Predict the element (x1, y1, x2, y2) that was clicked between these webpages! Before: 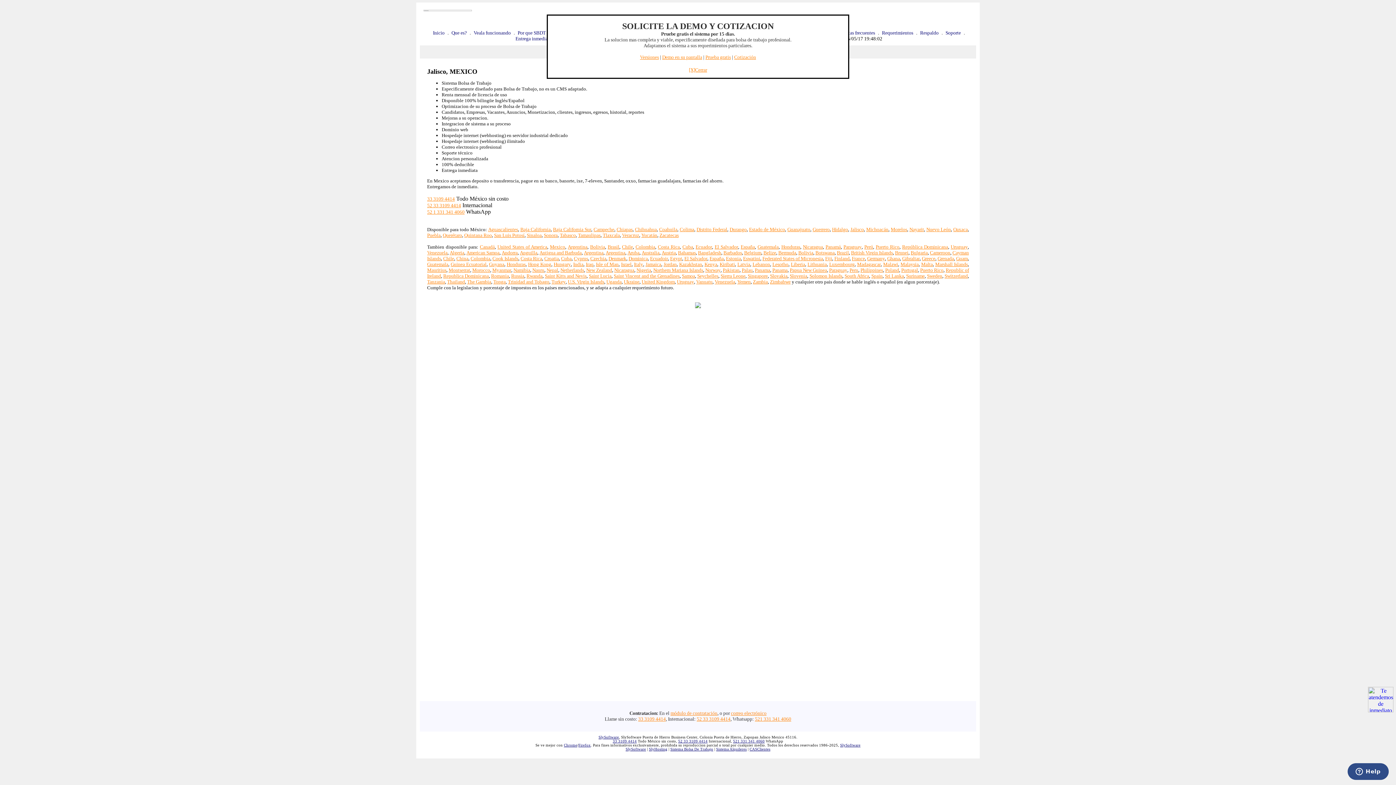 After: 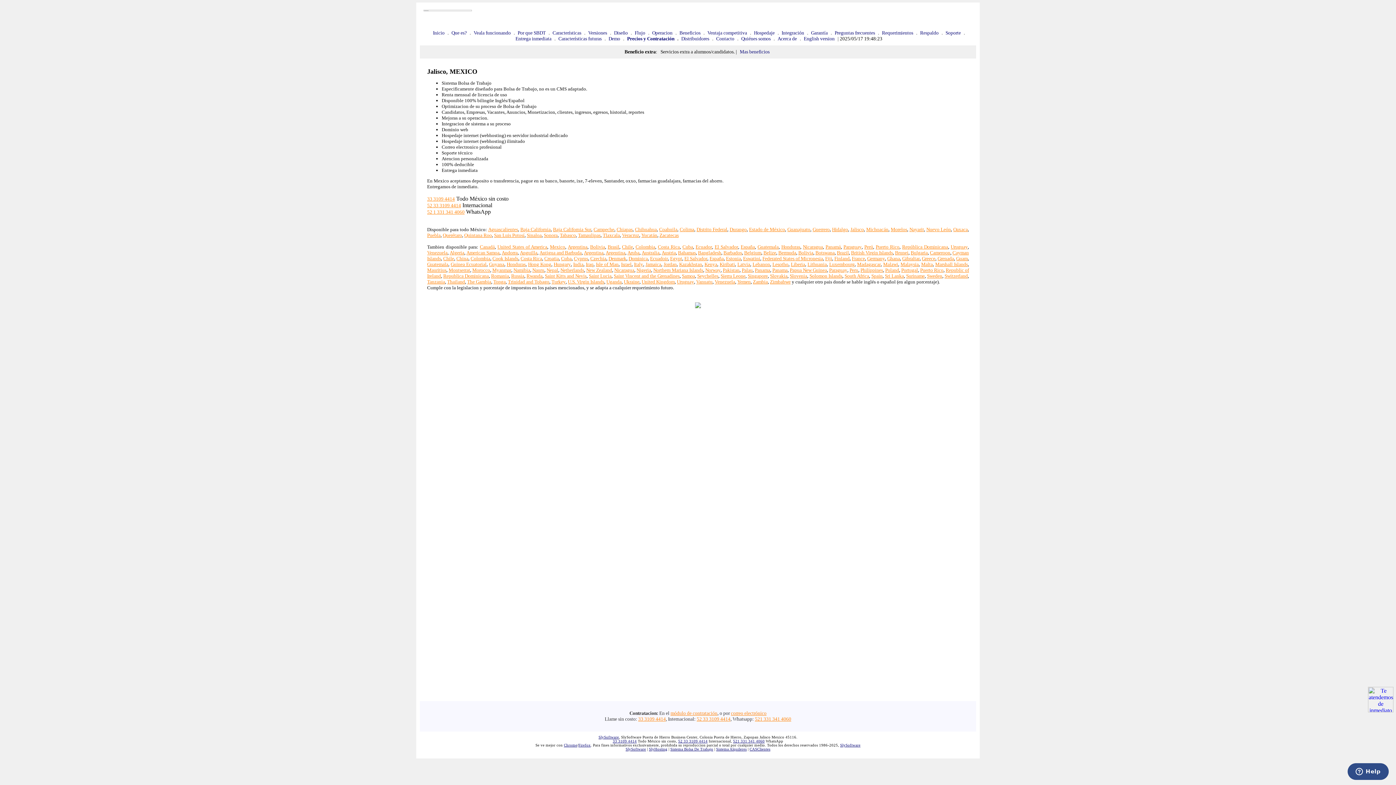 Action: bbox: (867, 256, 885, 261) label: Germany